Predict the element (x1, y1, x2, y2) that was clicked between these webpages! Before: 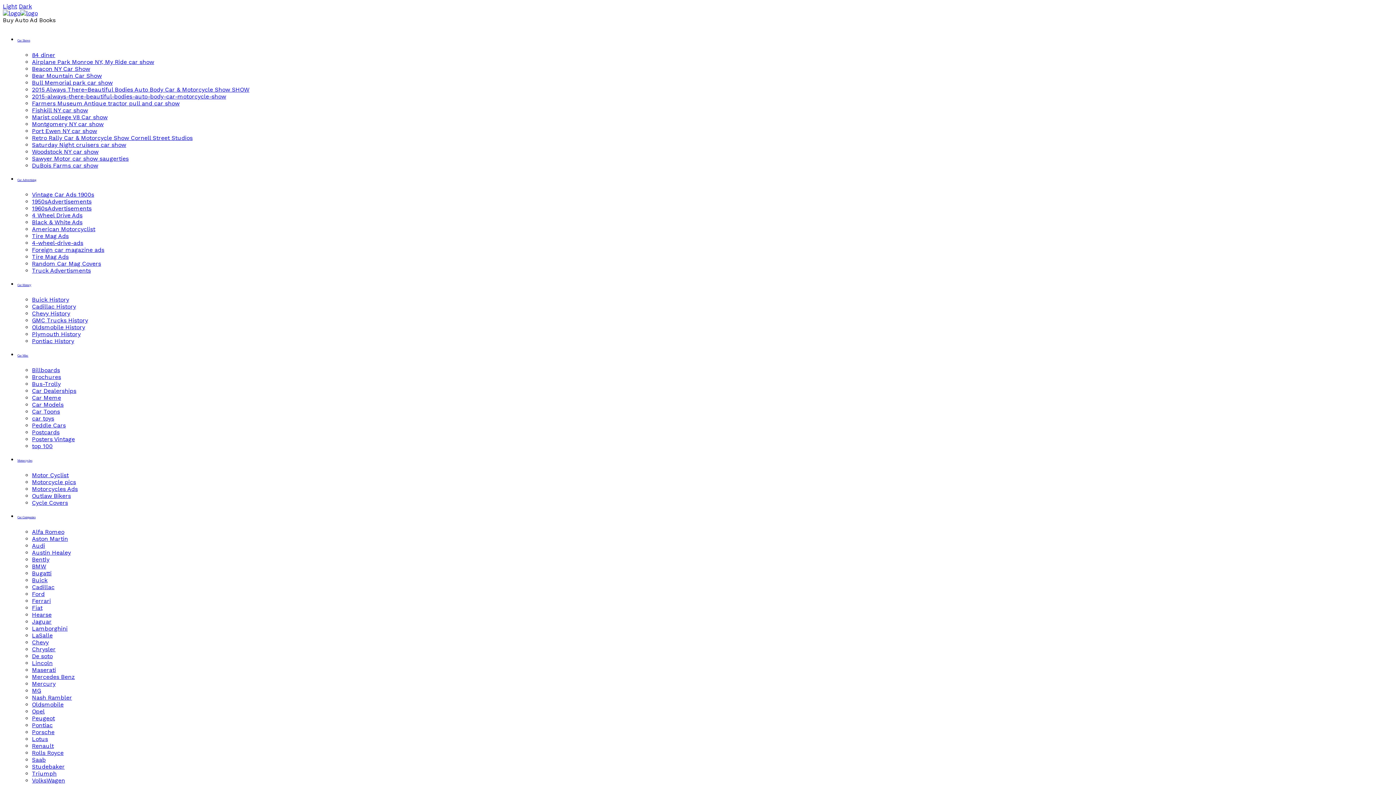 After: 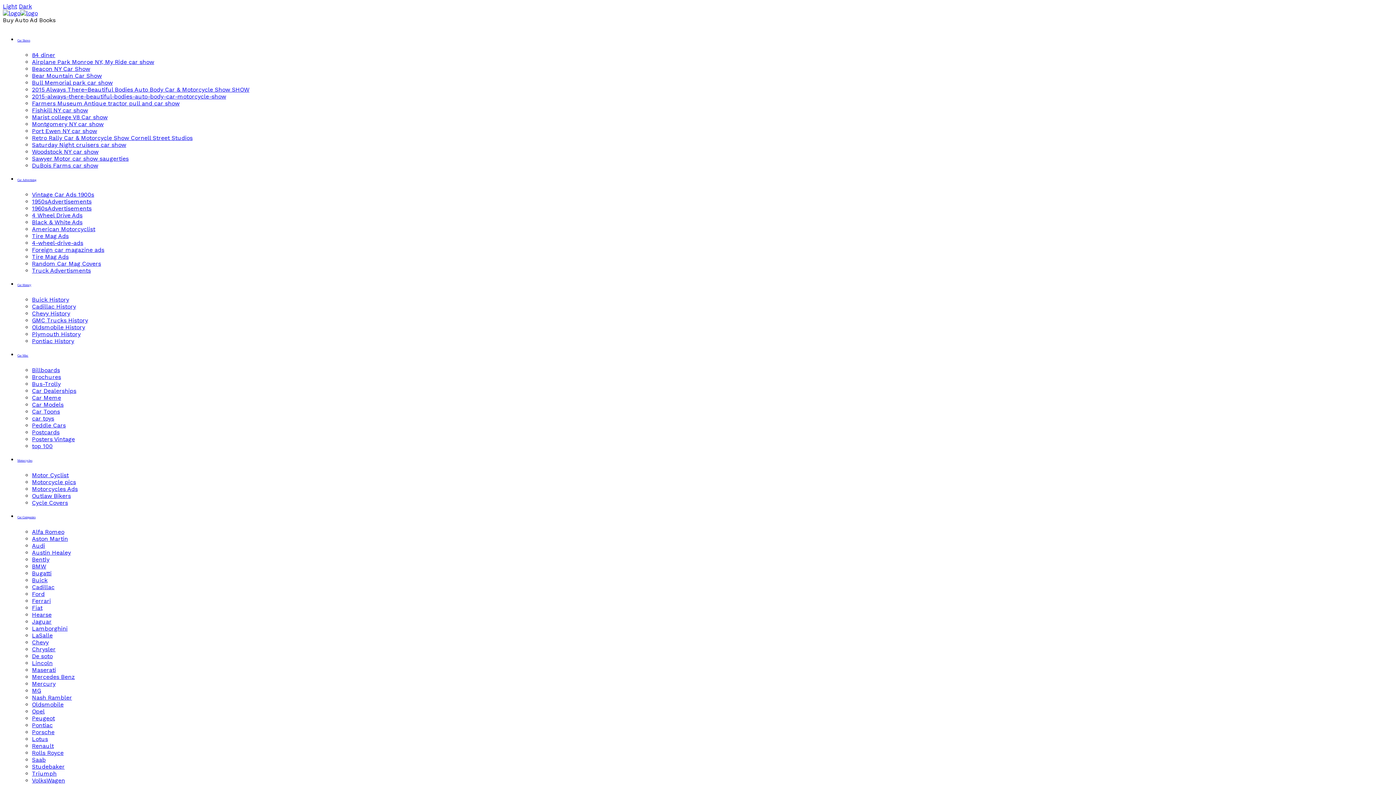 Action: bbox: (32, 687, 41, 694) label: MG